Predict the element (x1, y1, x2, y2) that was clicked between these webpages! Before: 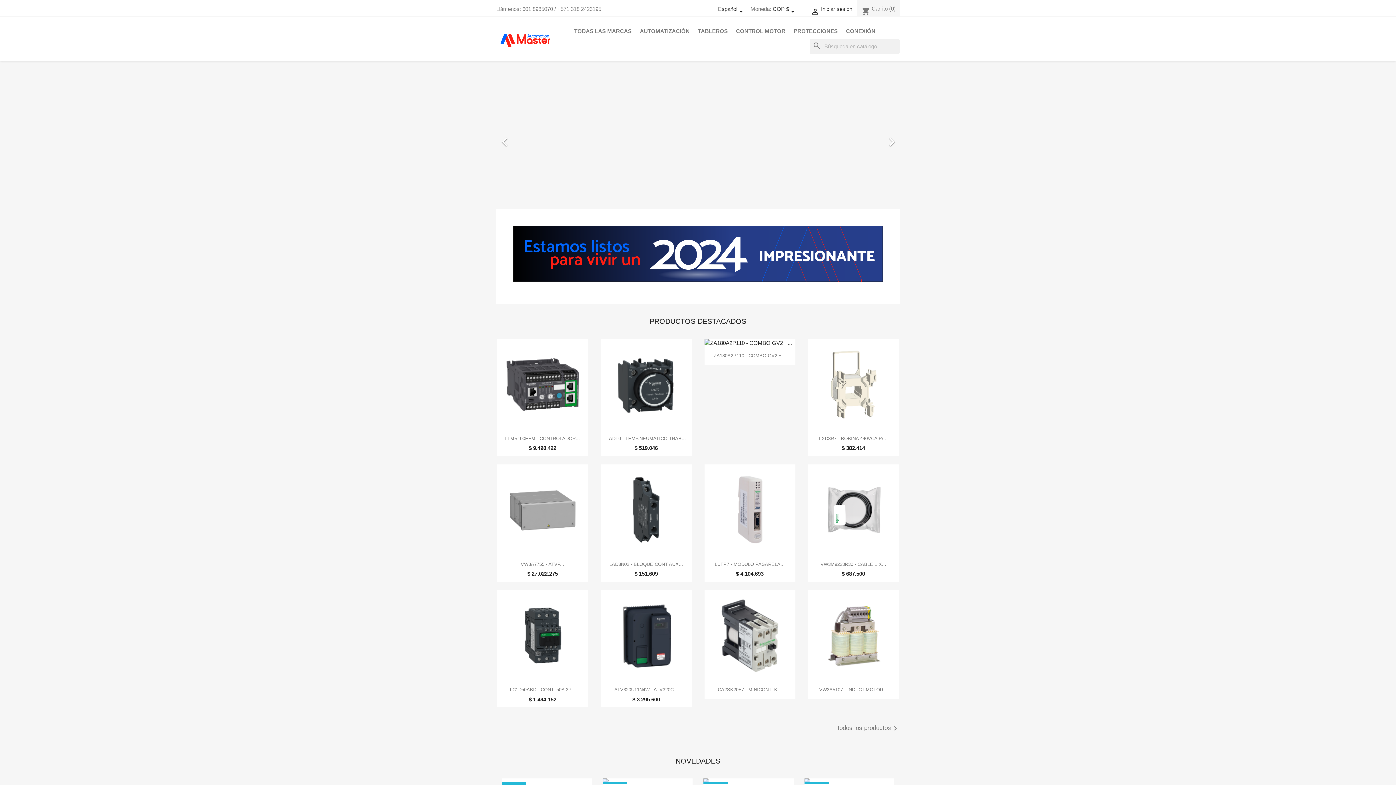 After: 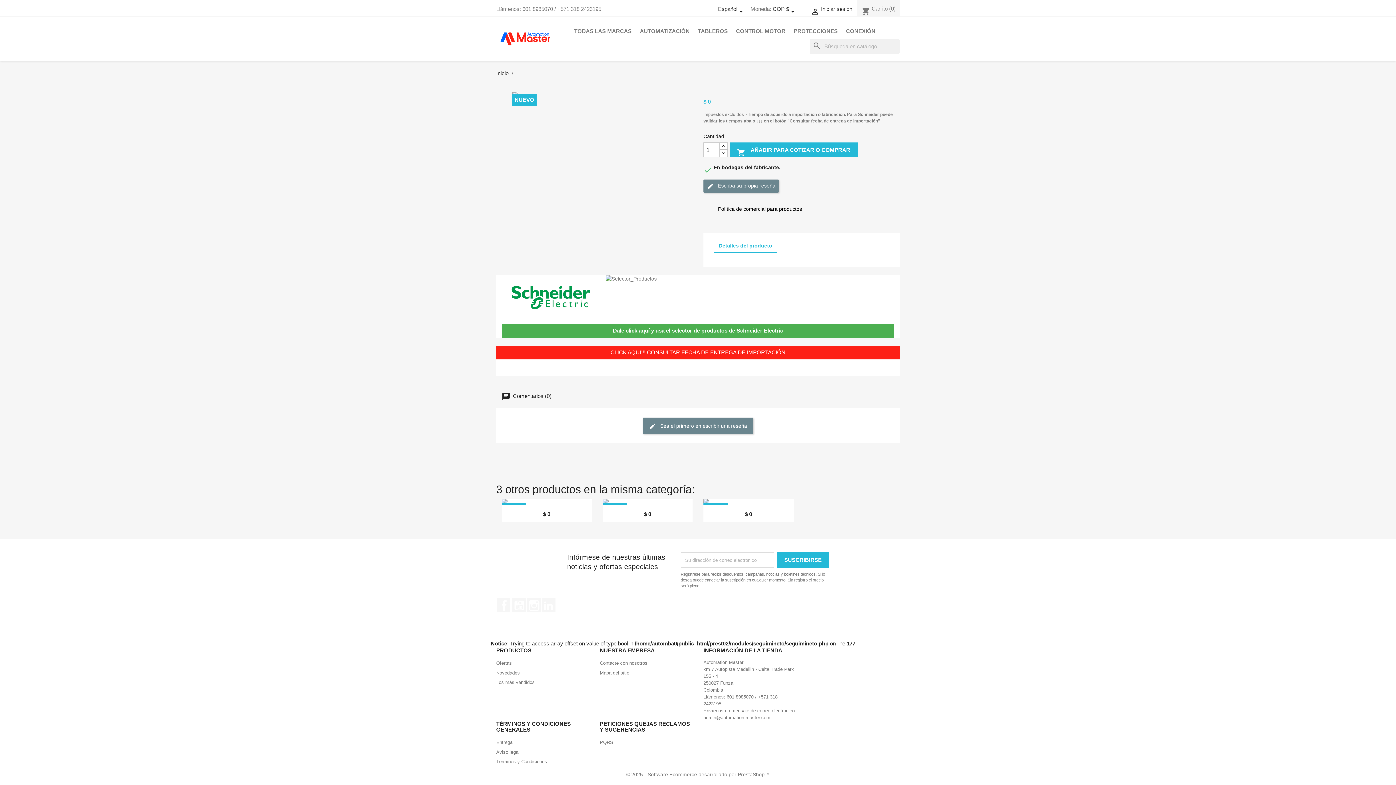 Action: bbox: (602, 778, 692, 784)